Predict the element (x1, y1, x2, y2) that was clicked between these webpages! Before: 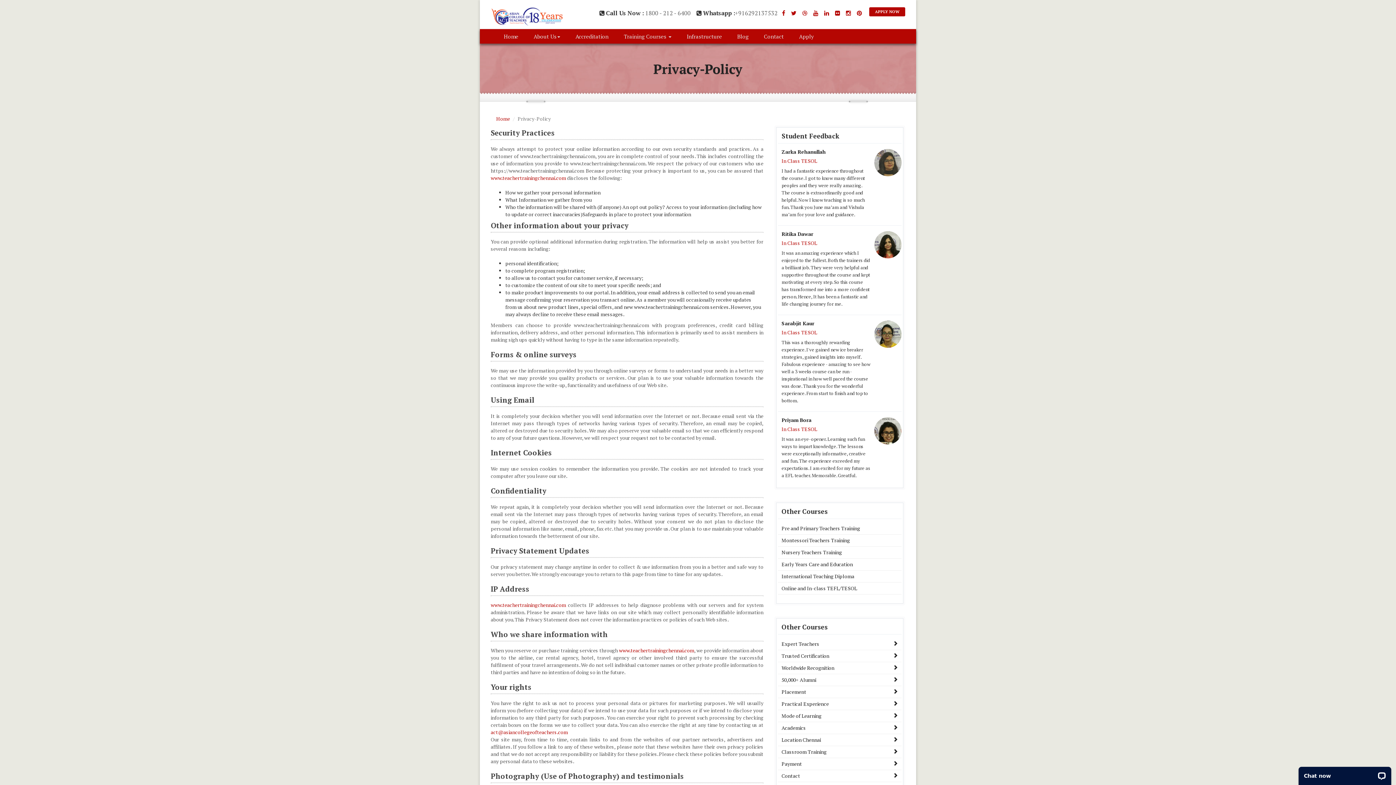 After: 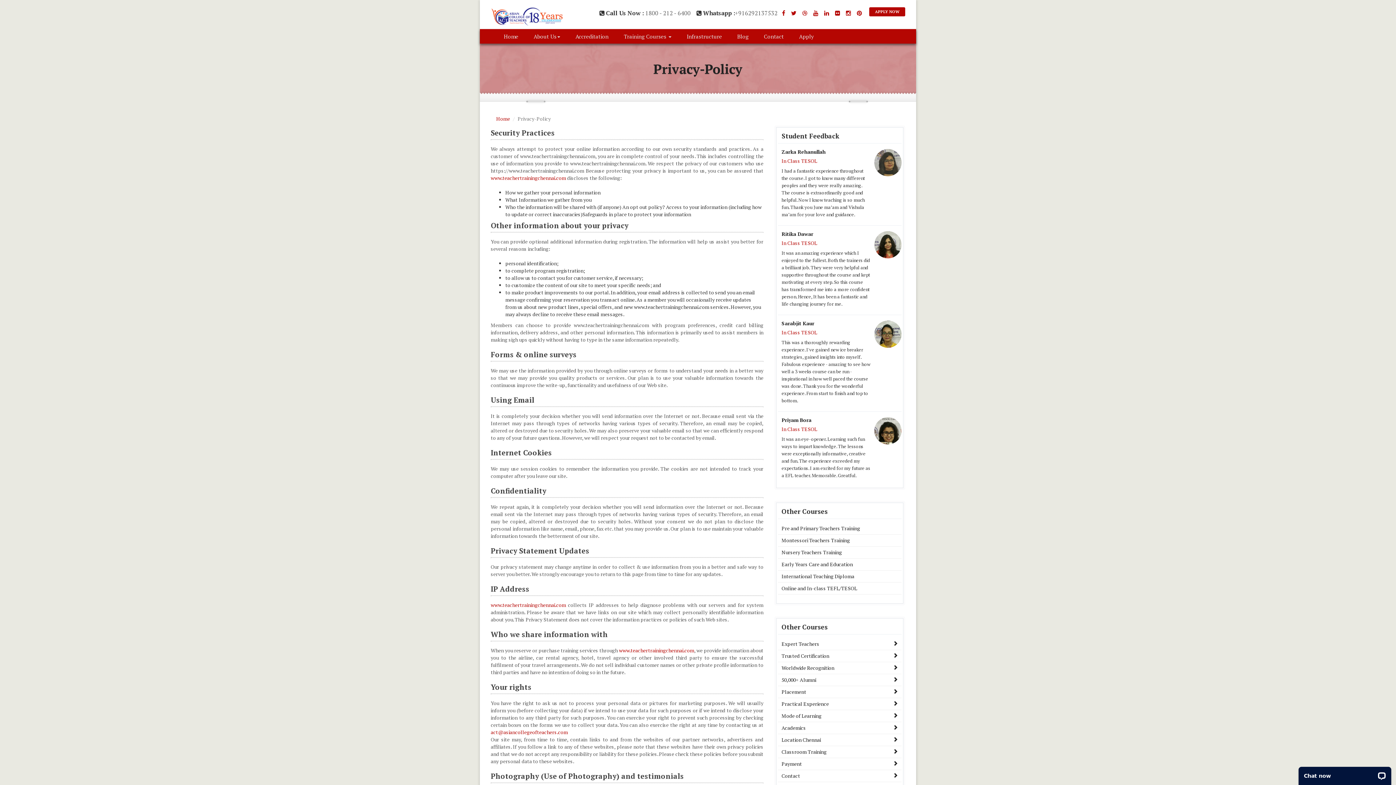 Action: bbox: (824, 9, 829, 17)